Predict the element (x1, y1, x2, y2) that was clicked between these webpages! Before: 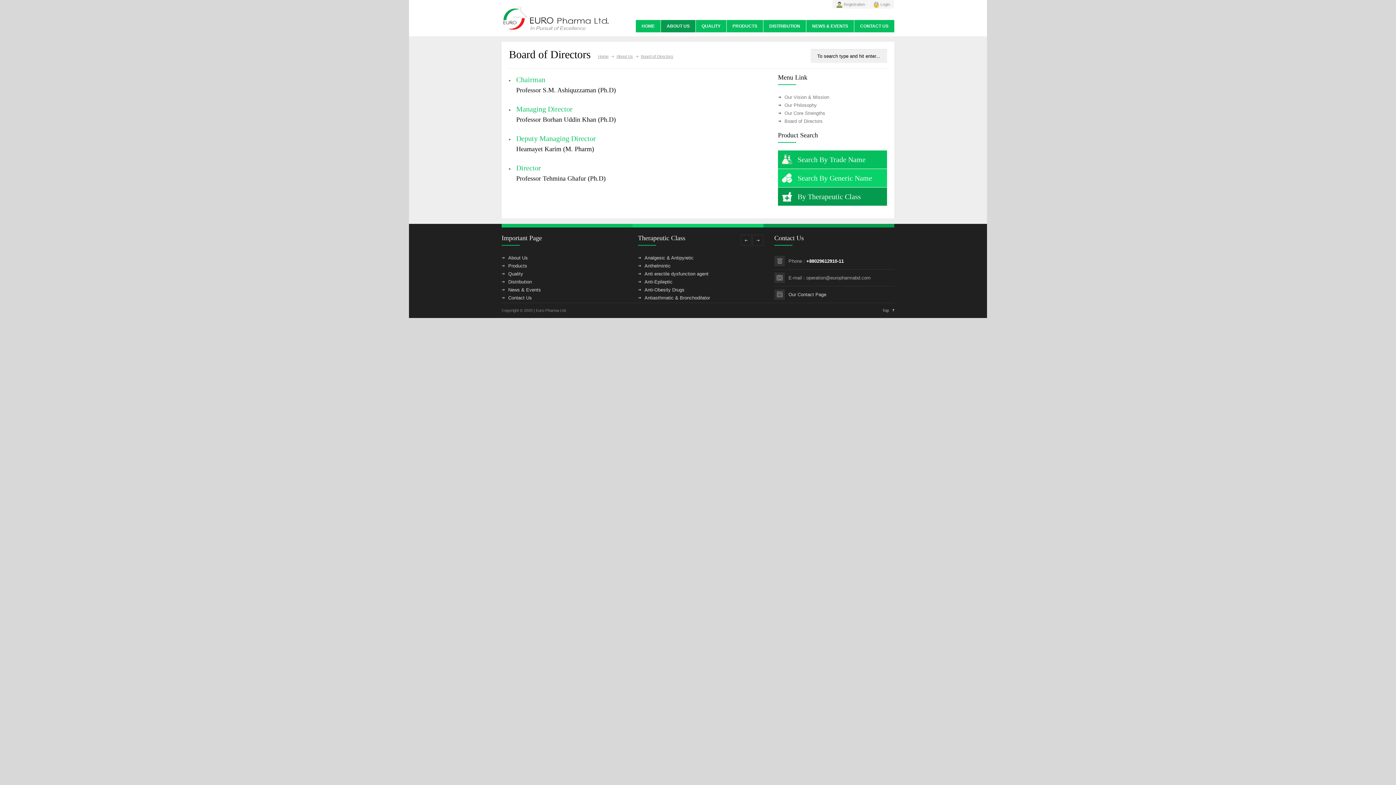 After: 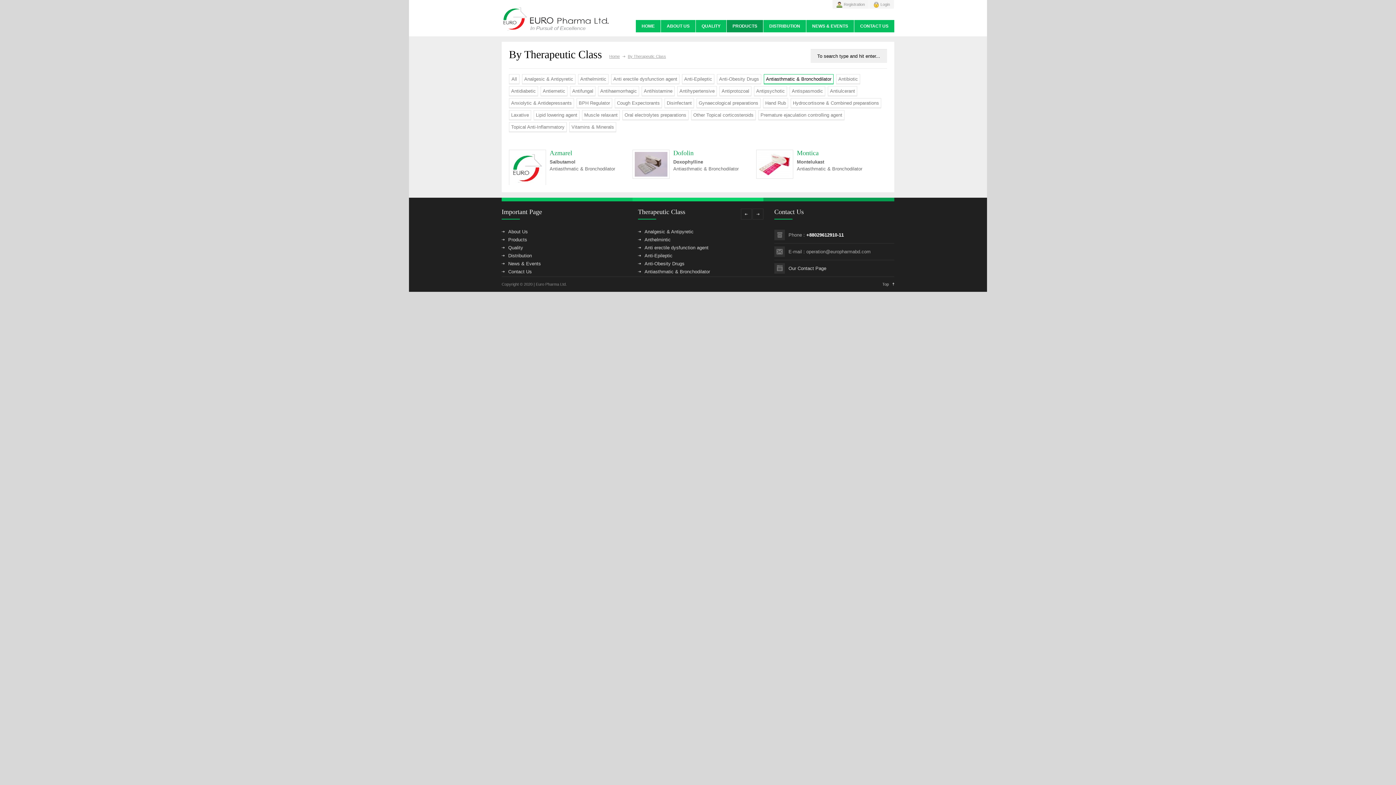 Action: label: Antiasthmatic & Bronchodilator bbox: (644, 294, 710, 301)